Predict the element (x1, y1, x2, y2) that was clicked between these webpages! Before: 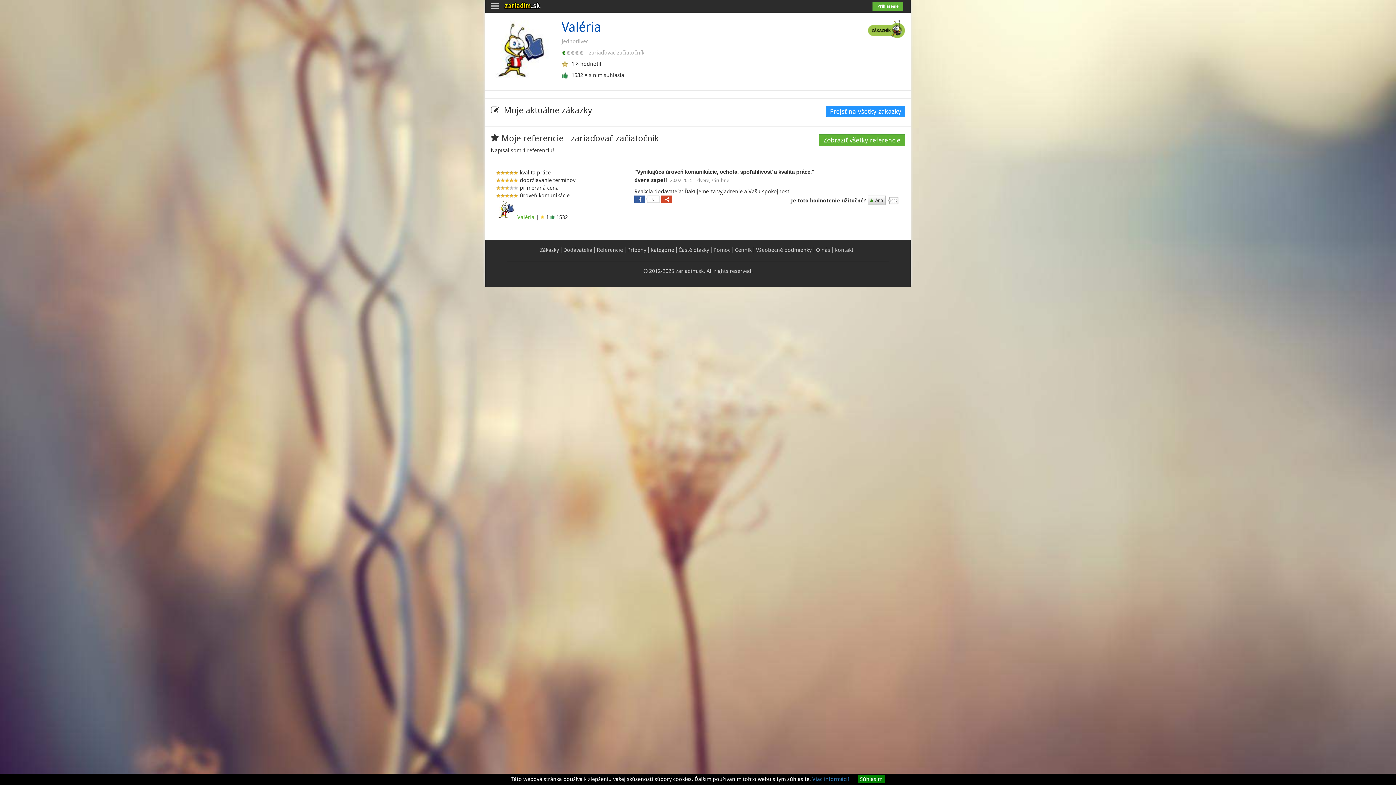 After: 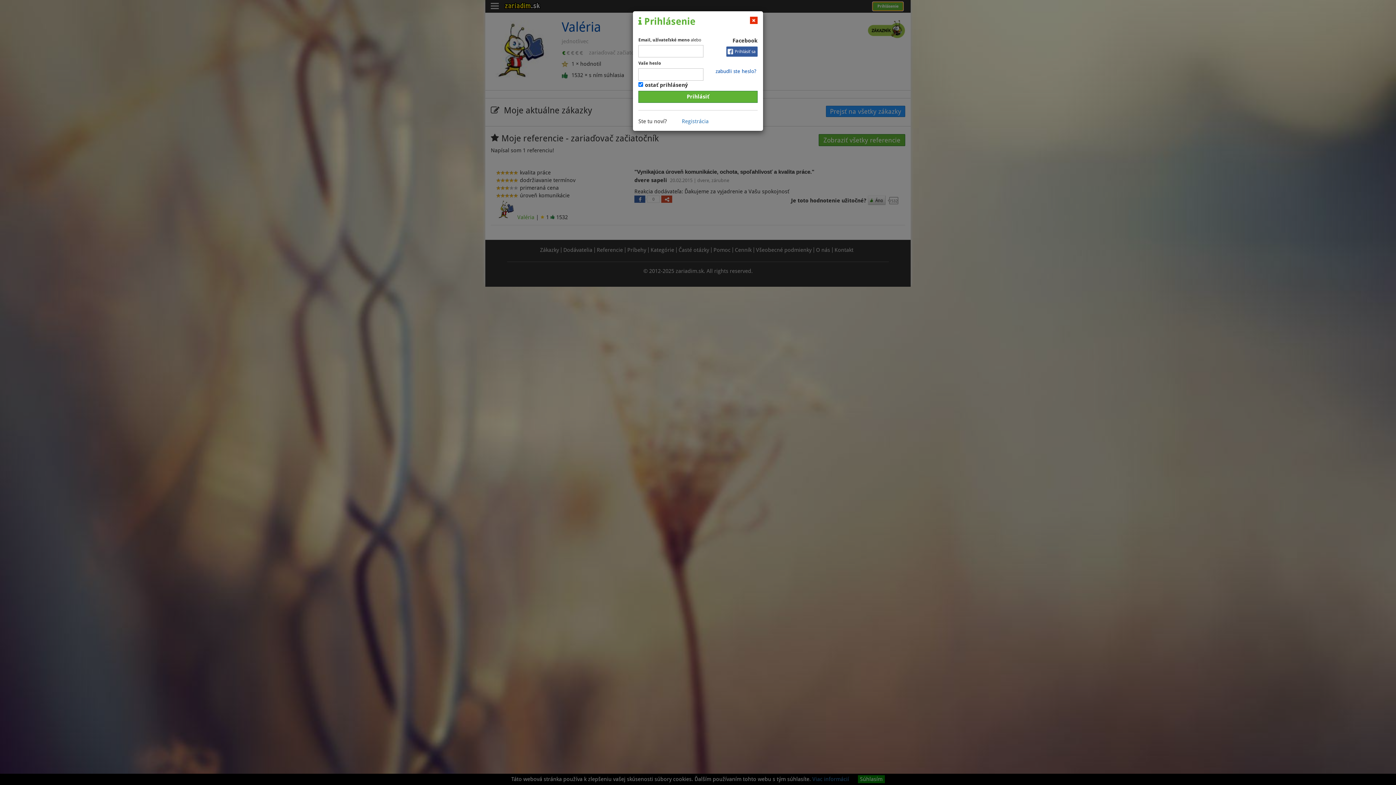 Action: bbox: (872, 1, 903, 10) label: Prihlásenie